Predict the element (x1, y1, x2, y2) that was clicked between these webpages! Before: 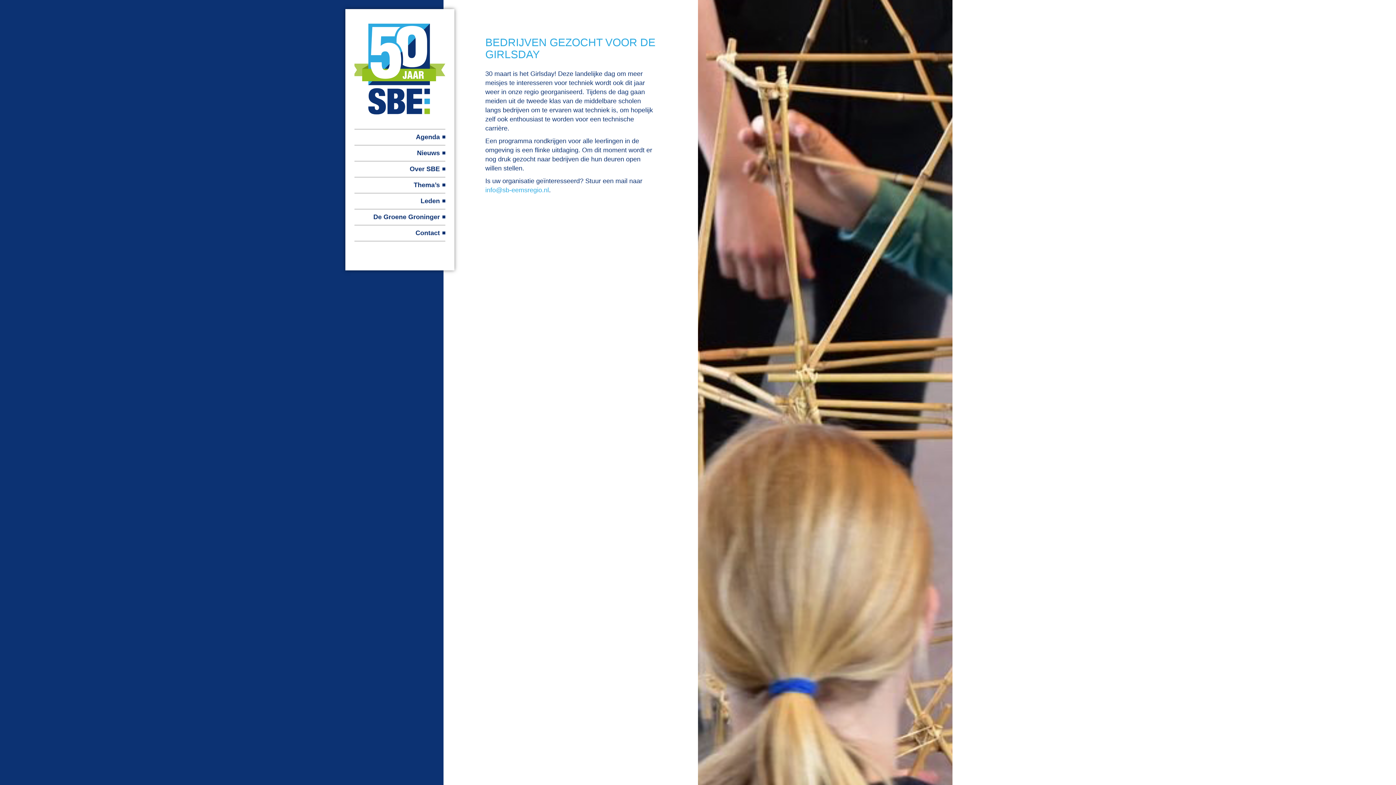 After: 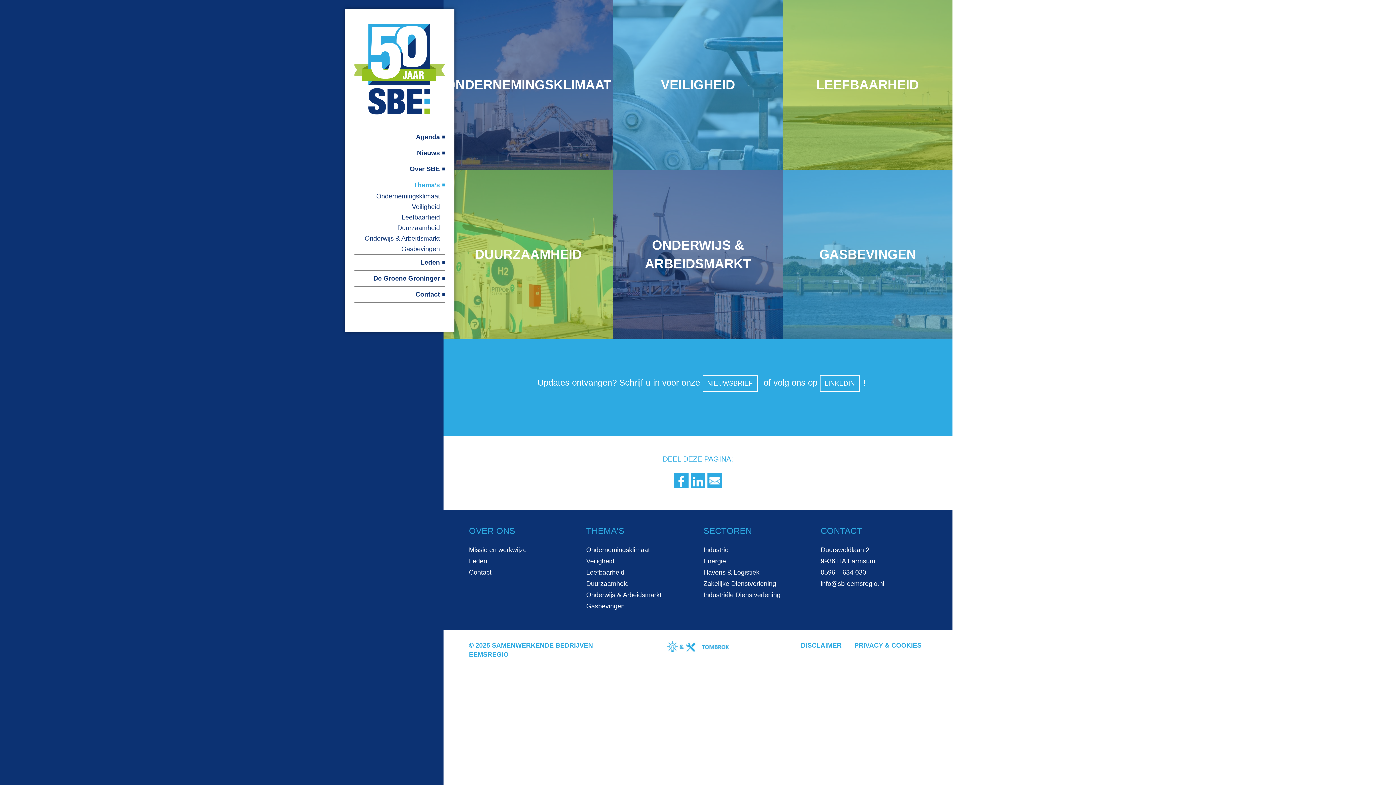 Action: bbox: (354, 177, 445, 193) label: Thema’s